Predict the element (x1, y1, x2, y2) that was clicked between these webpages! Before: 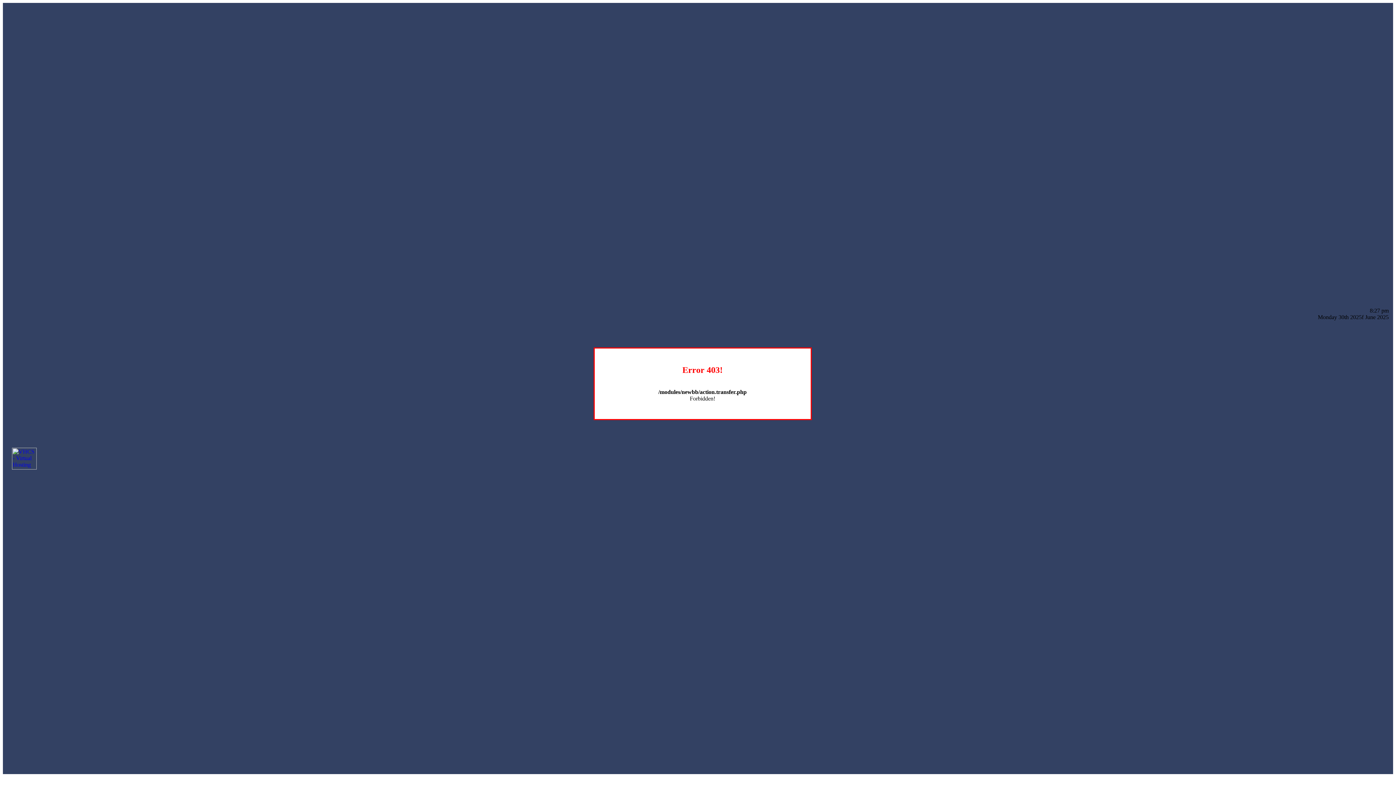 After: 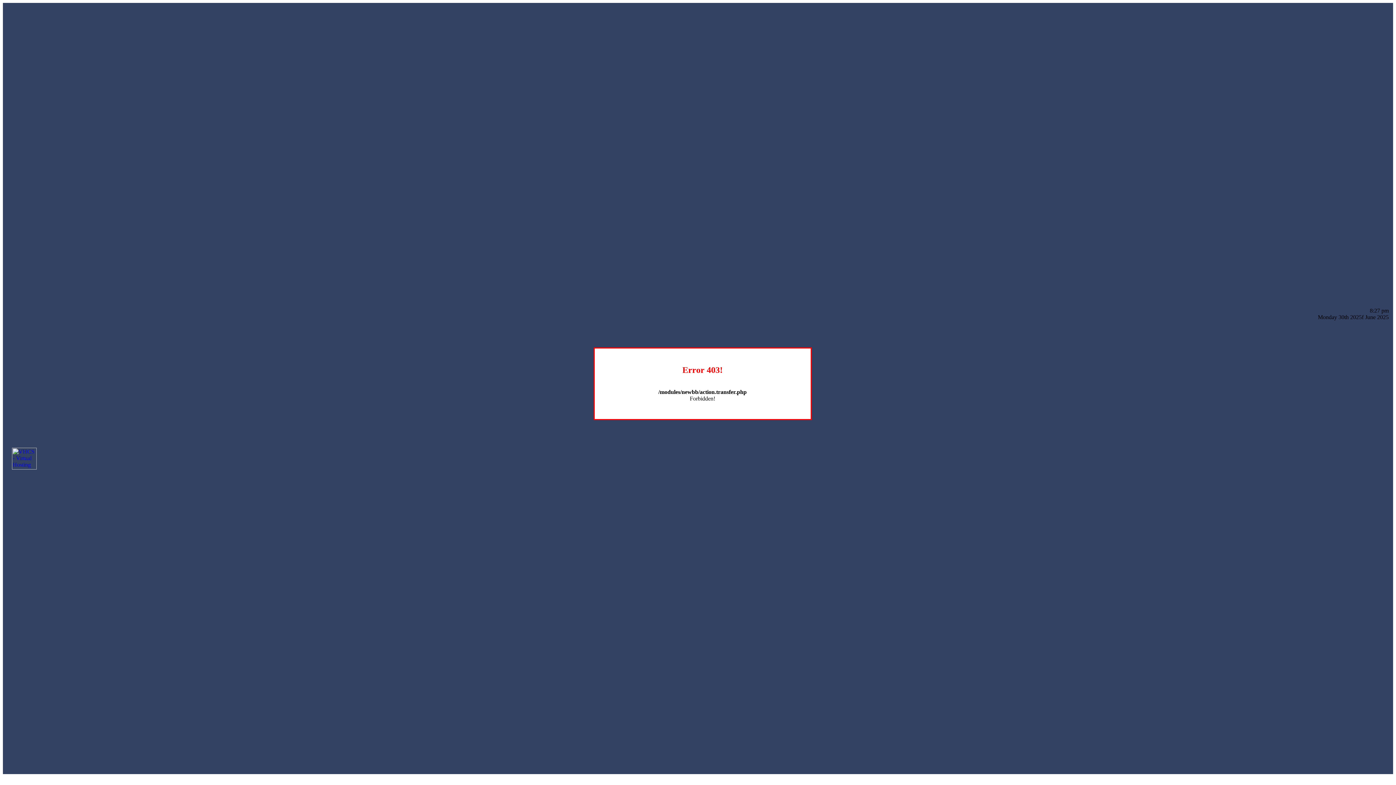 Action: bbox: (12, 464, 36, 470)